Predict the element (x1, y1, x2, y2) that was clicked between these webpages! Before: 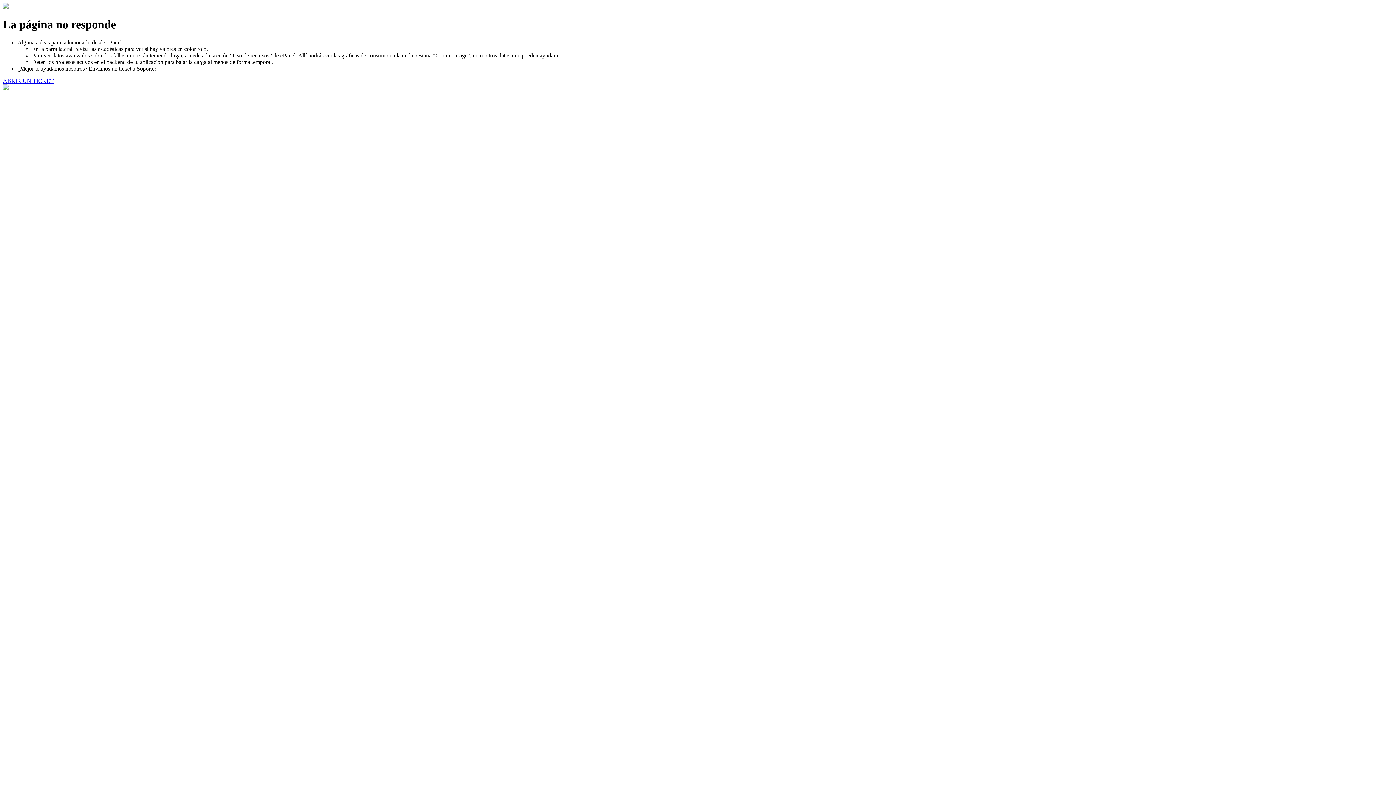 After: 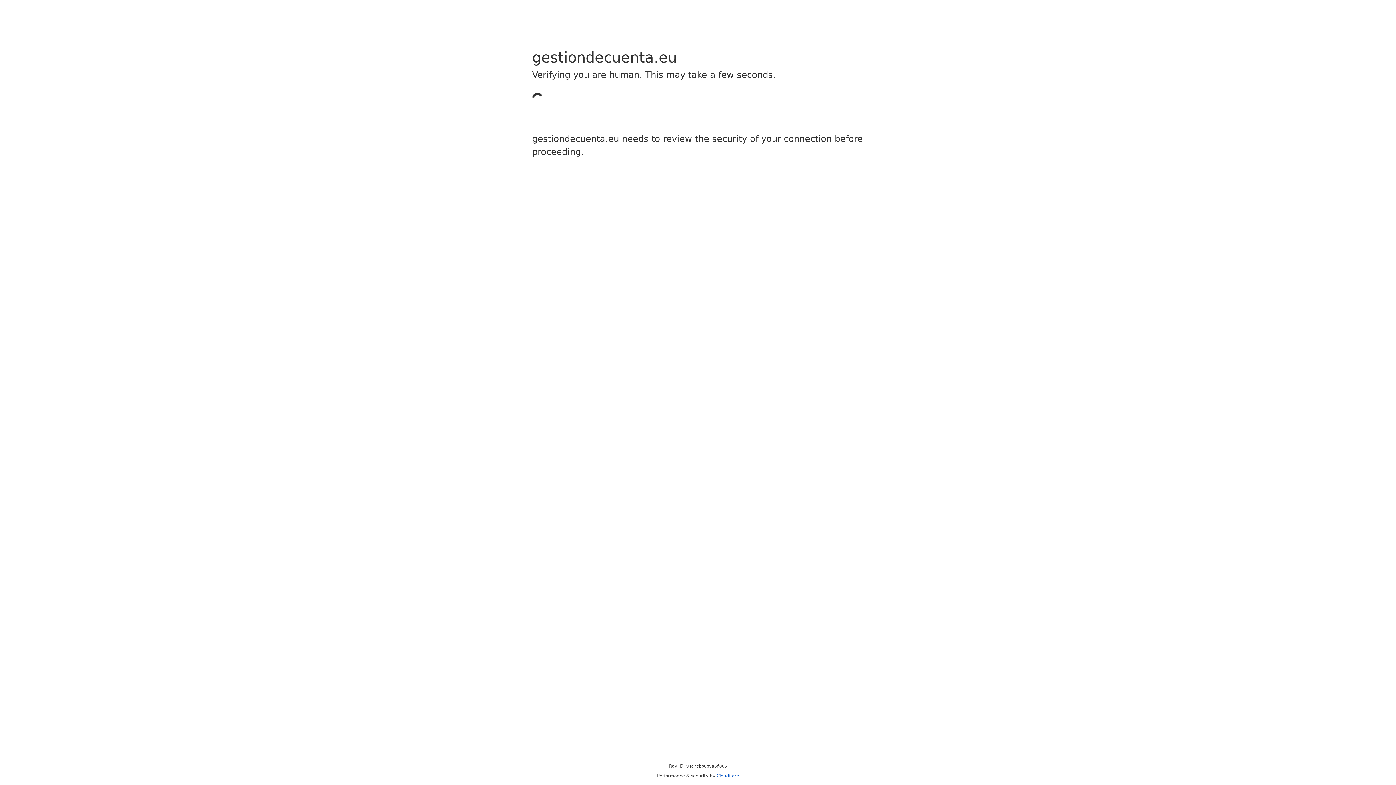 Action: bbox: (2, 77, 53, 83) label: ABRIR UN TICKET